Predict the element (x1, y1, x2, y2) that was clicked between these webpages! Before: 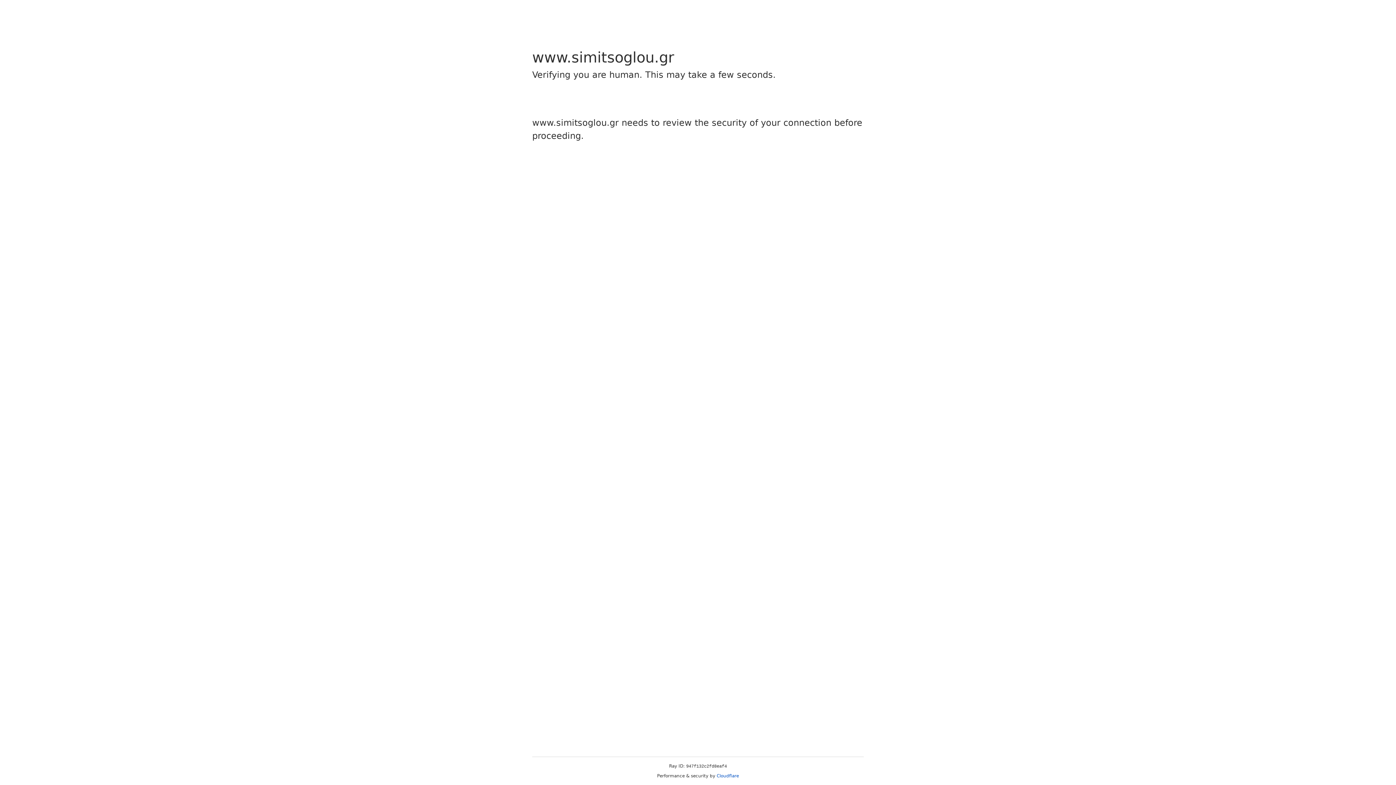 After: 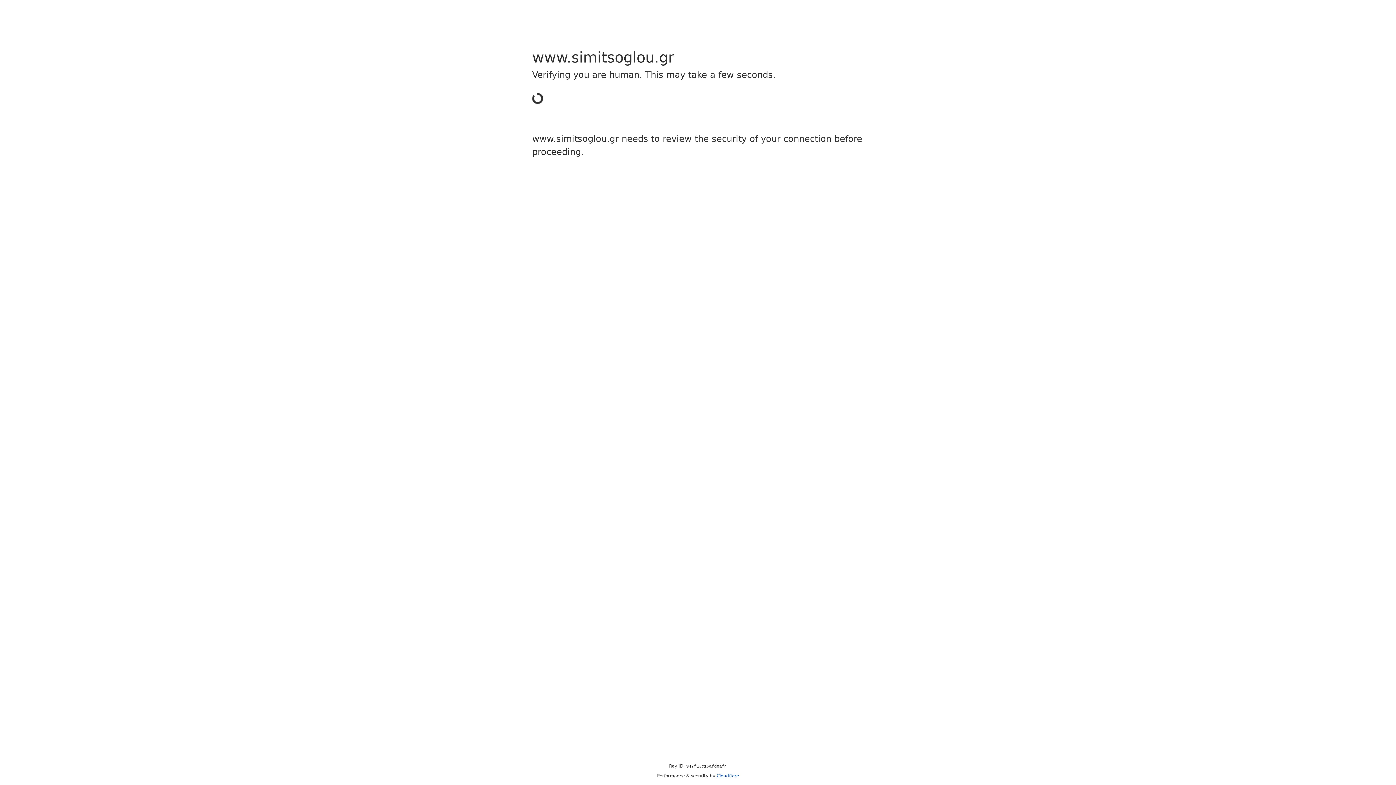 Action: label: Cloudflare bbox: (716, 773, 739, 778)